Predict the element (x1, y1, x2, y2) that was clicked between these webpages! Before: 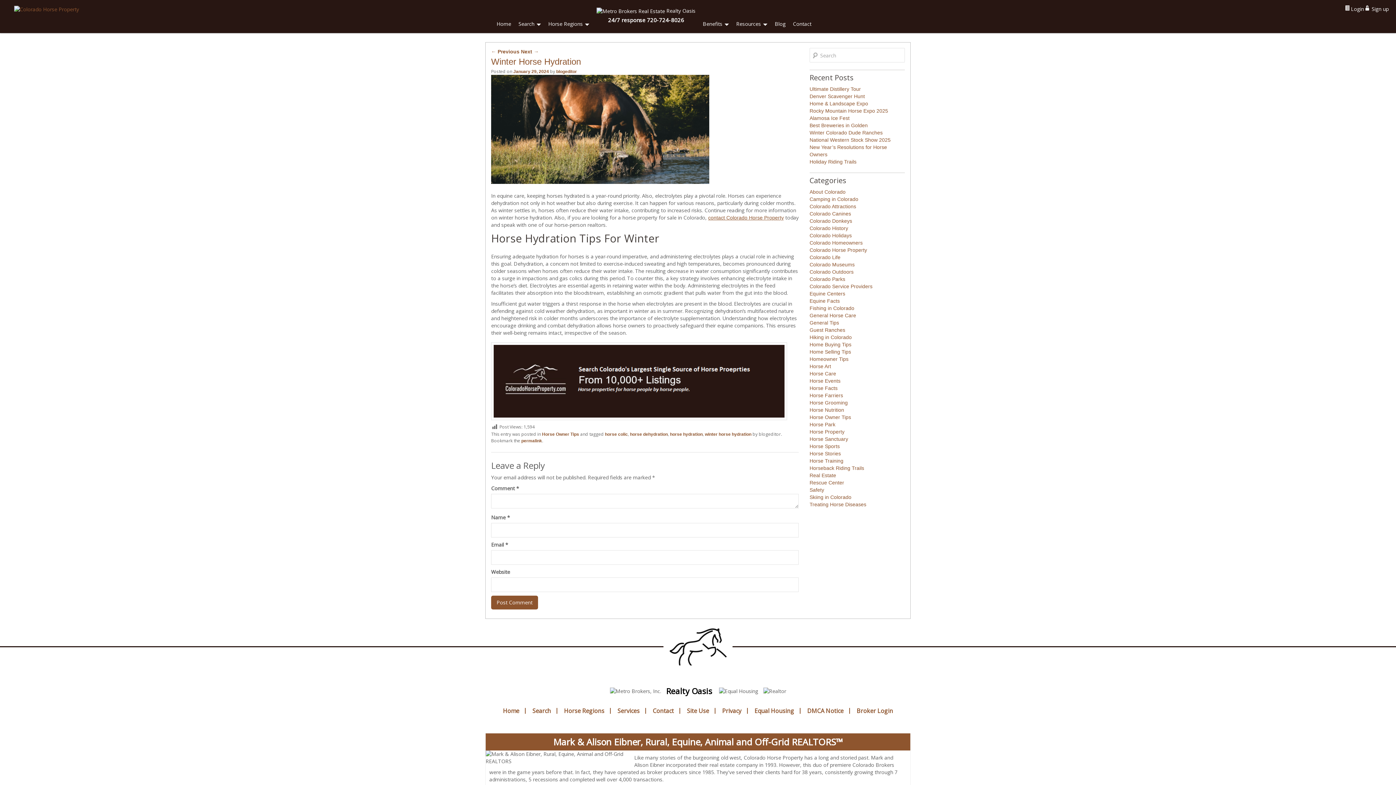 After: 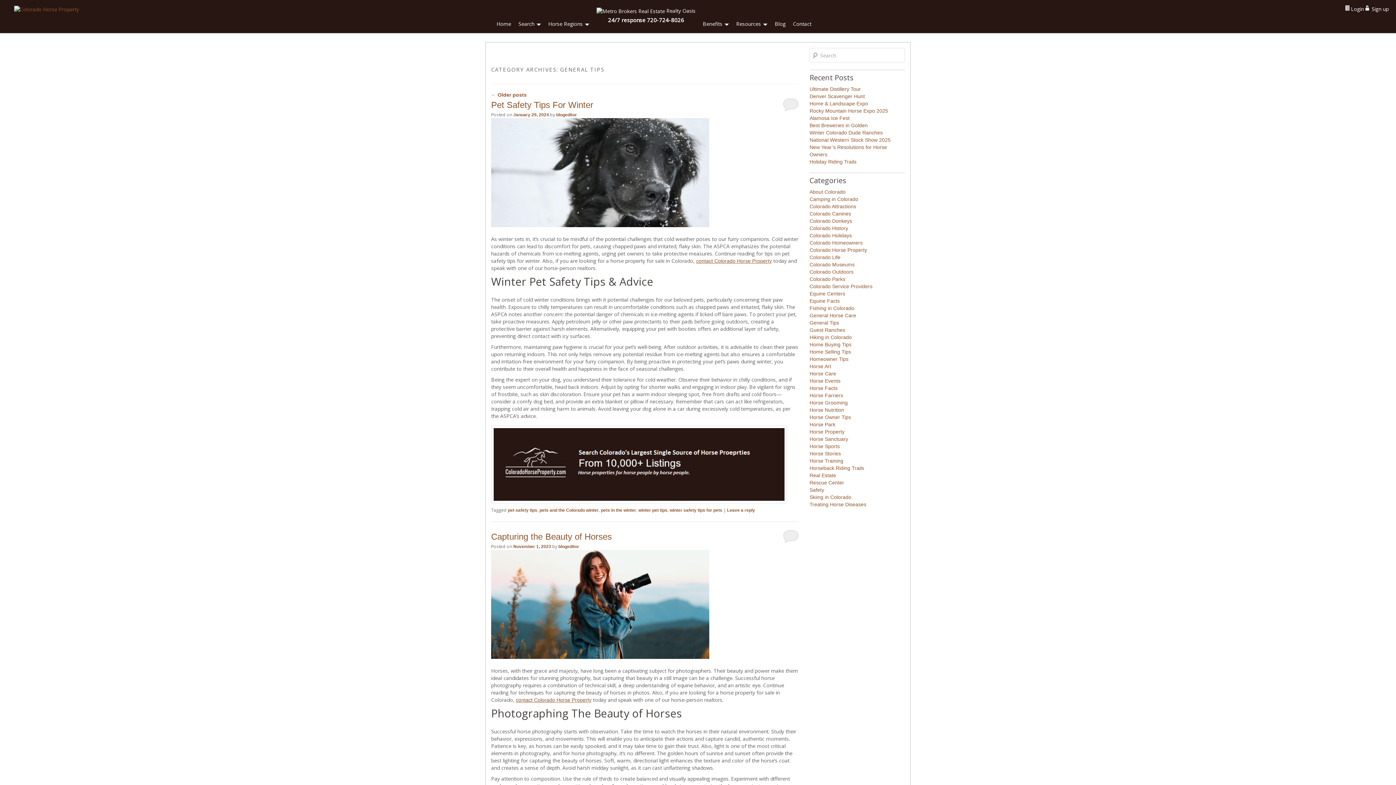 Action: label: General Tips bbox: (809, 320, 839, 325)